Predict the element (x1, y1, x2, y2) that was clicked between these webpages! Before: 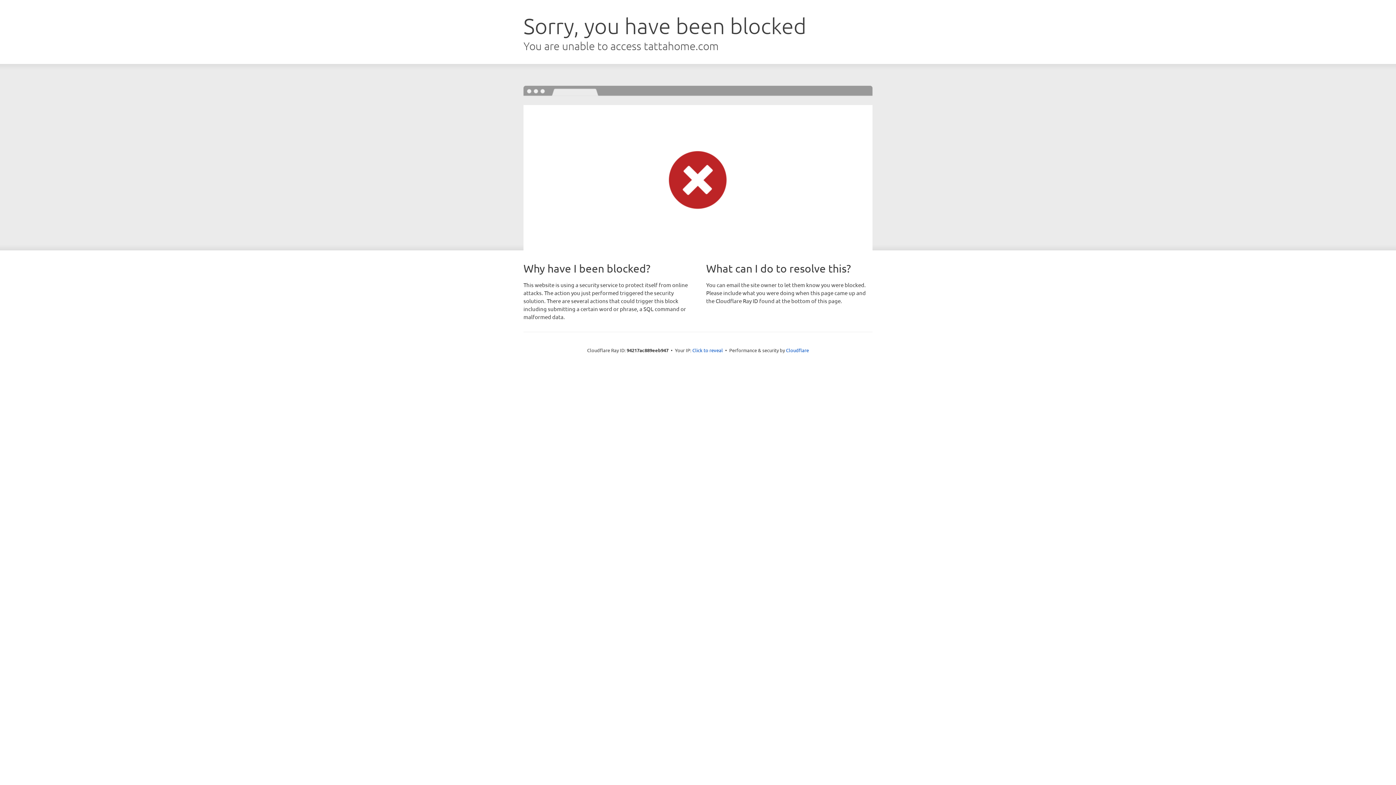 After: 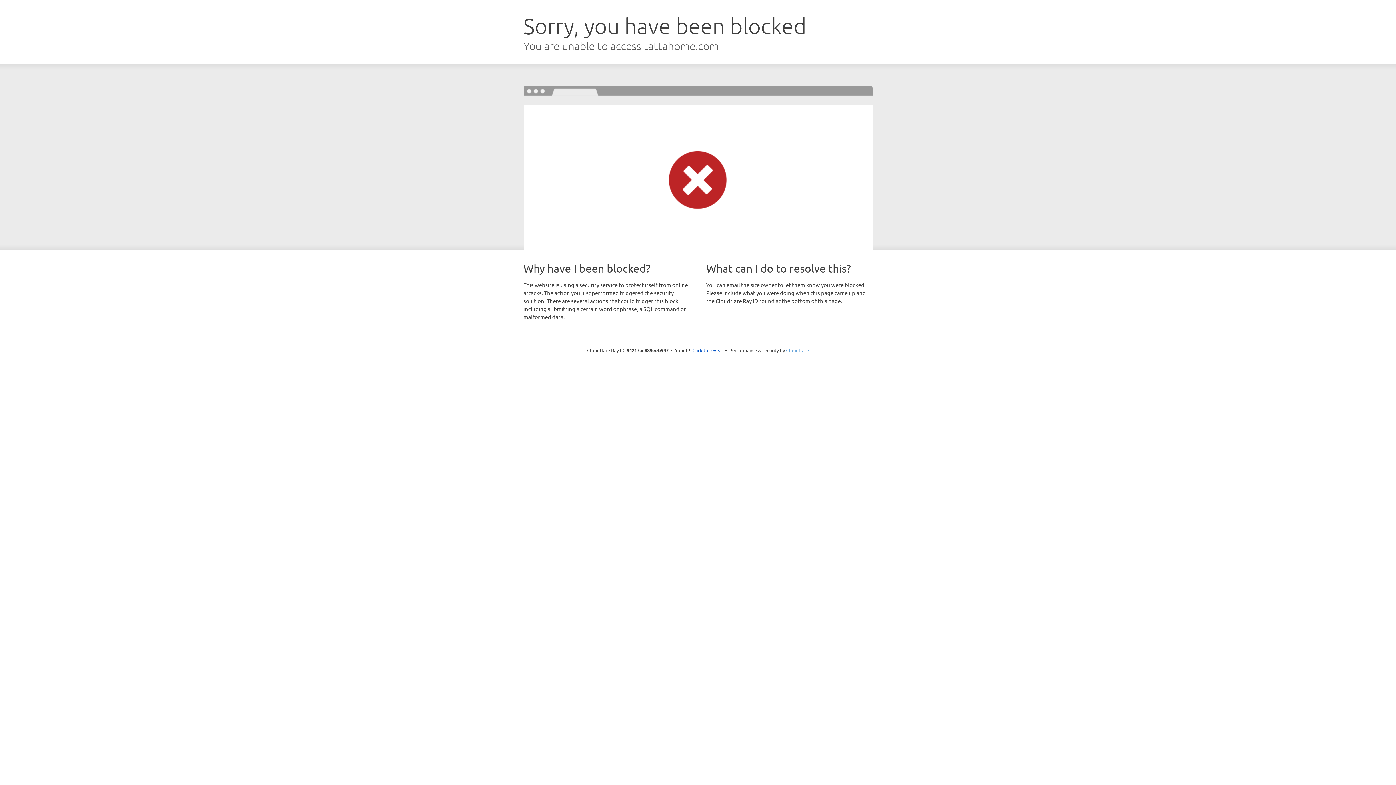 Action: label: Cloudflare bbox: (786, 347, 809, 353)